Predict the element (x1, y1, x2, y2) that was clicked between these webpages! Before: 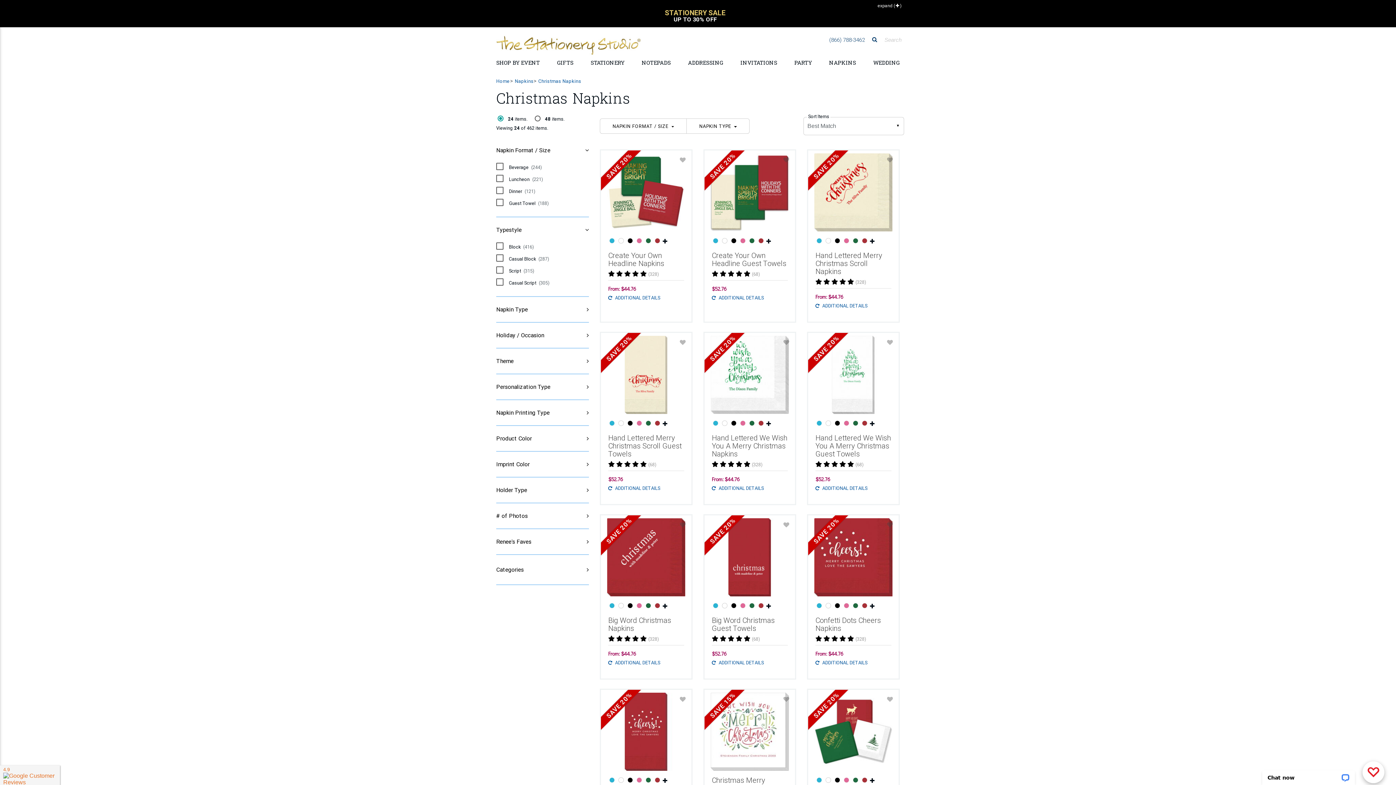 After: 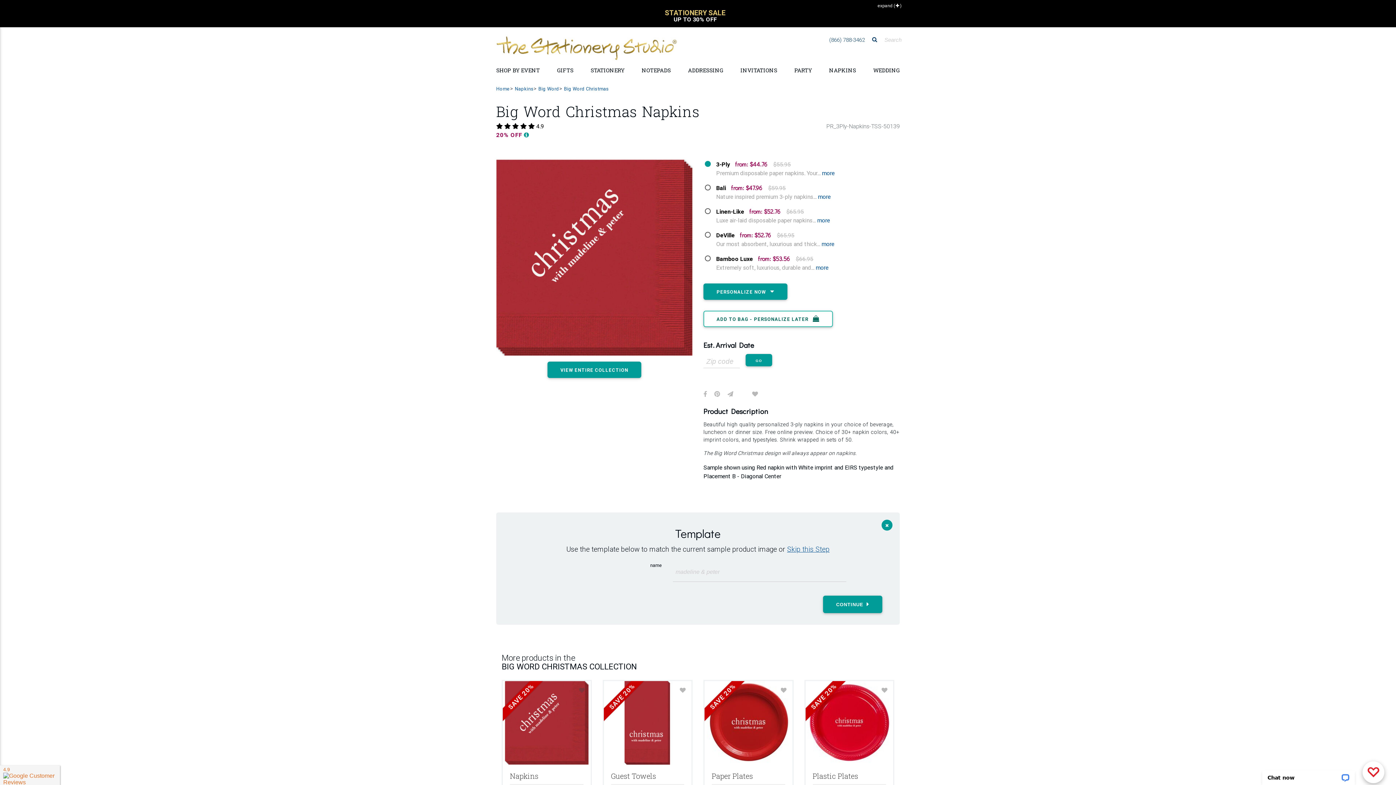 Action: bbox: (608, 616, 671, 633) label: Big Word Christmas Napkins